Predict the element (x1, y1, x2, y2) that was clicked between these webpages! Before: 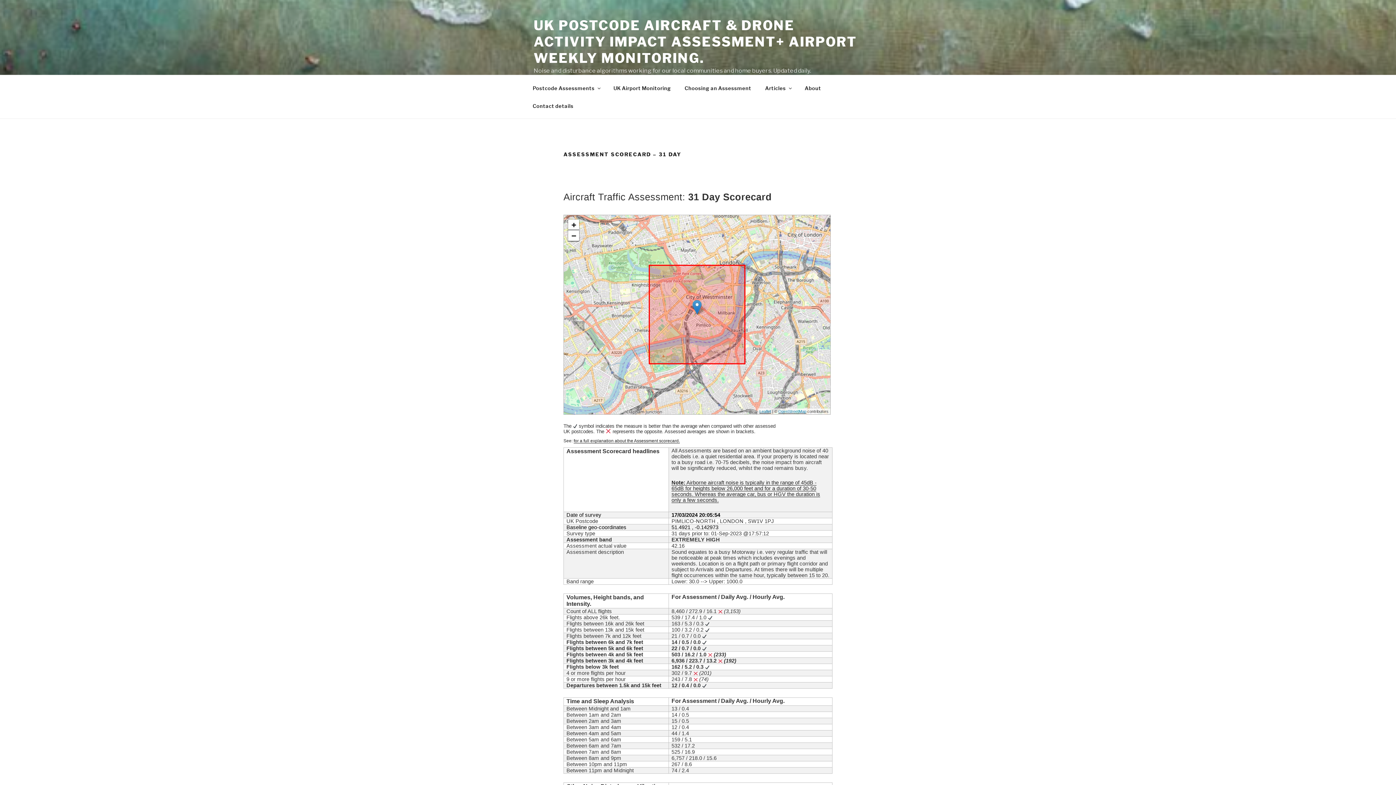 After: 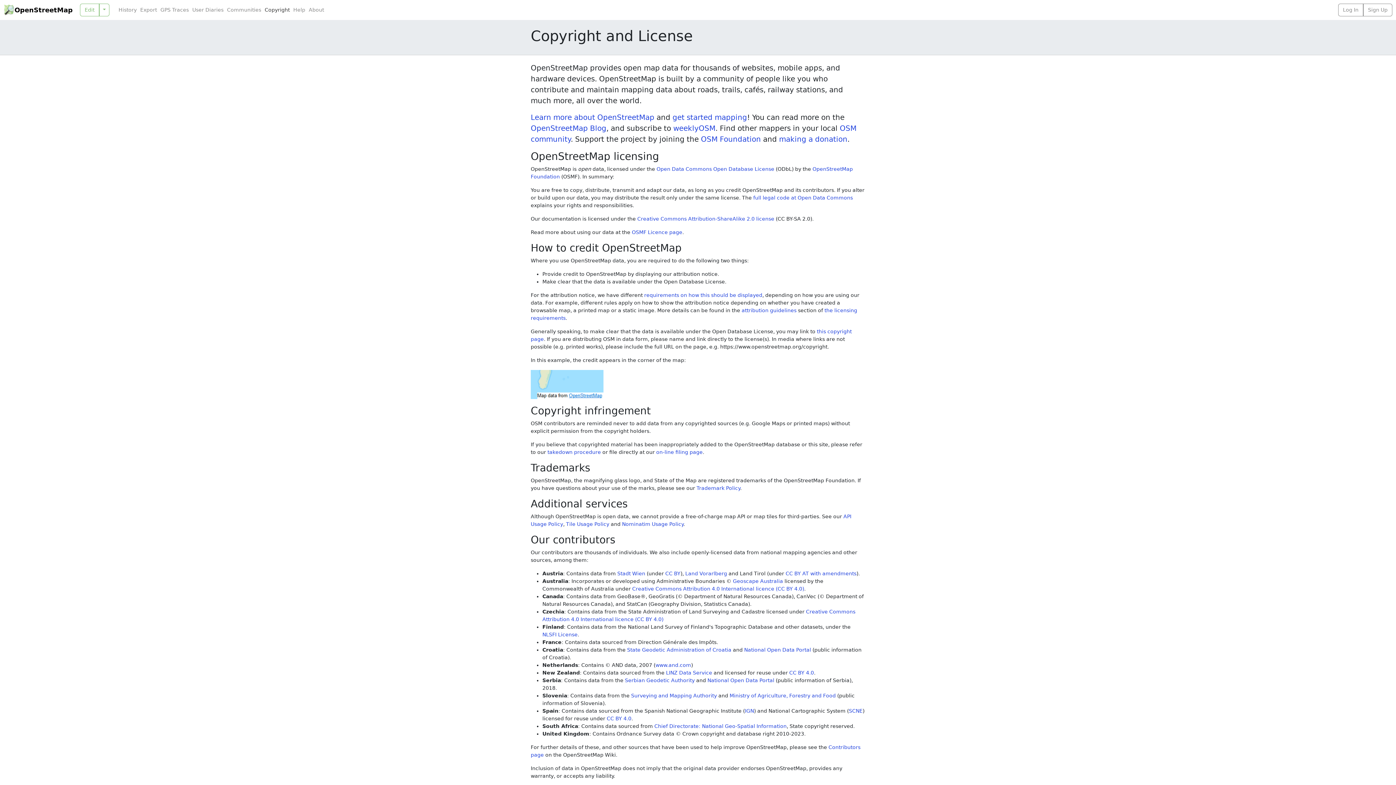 Action: label: OpenStreetMap bbox: (778, 409, 806, 413)